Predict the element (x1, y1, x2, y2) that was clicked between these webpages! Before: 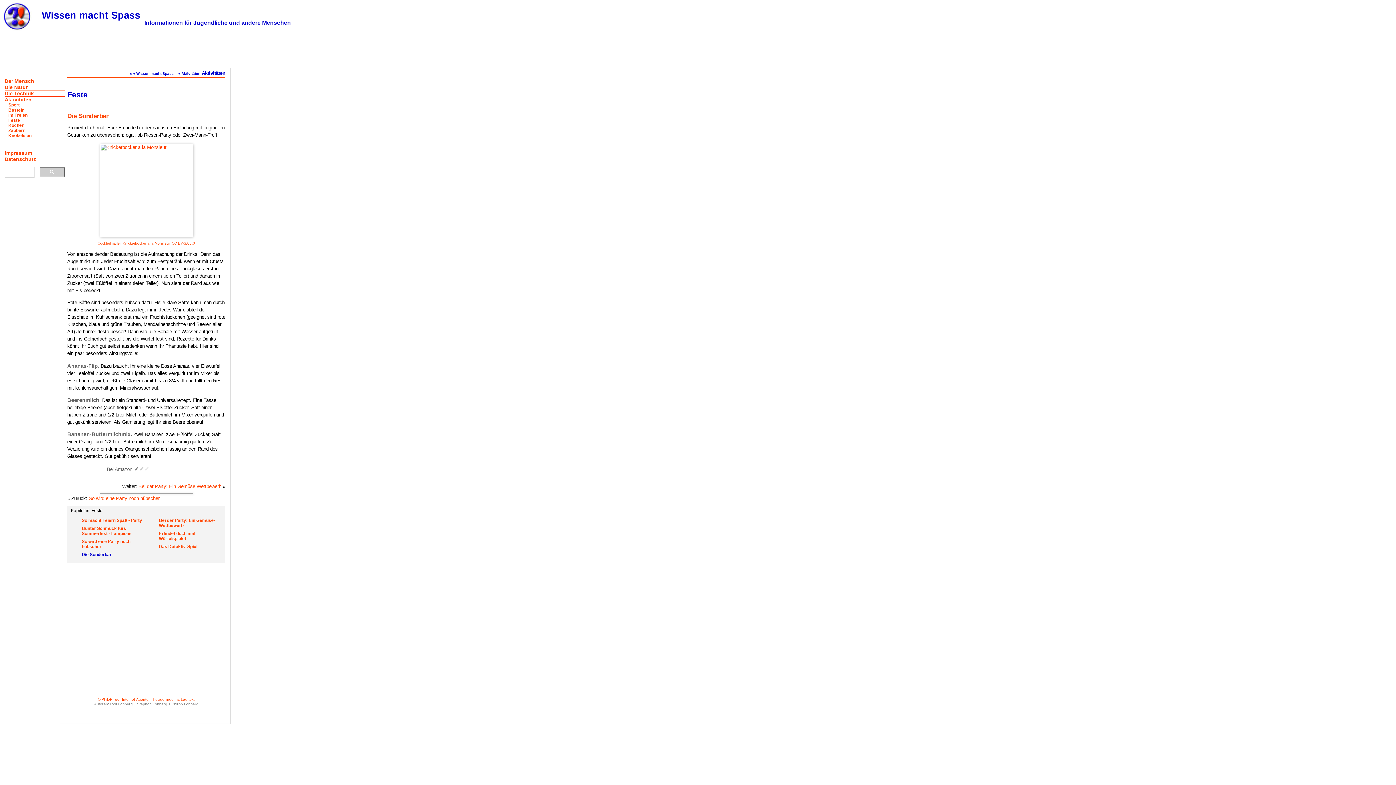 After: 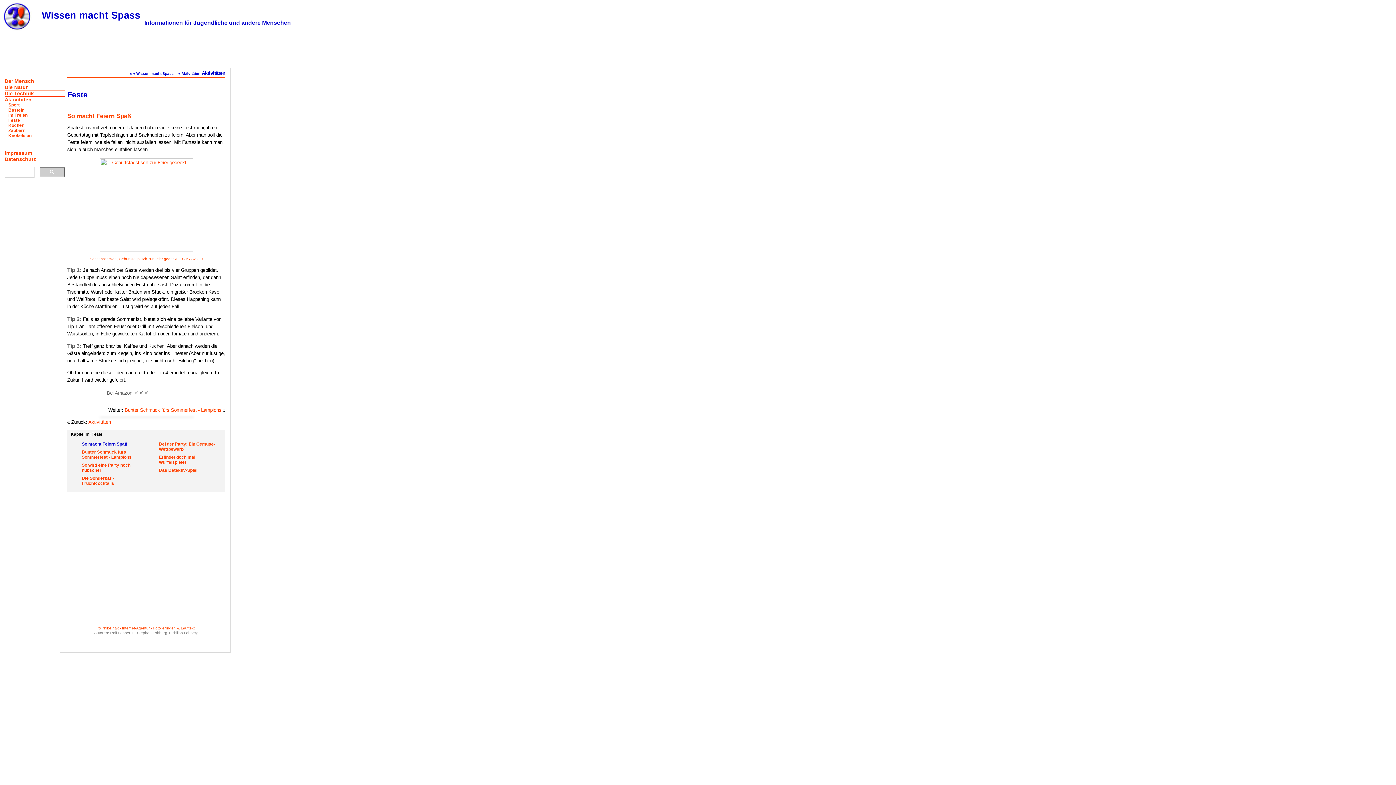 Action: label: So macht Feiern Spaß - Party bbox: (81, 518, 145, 523)